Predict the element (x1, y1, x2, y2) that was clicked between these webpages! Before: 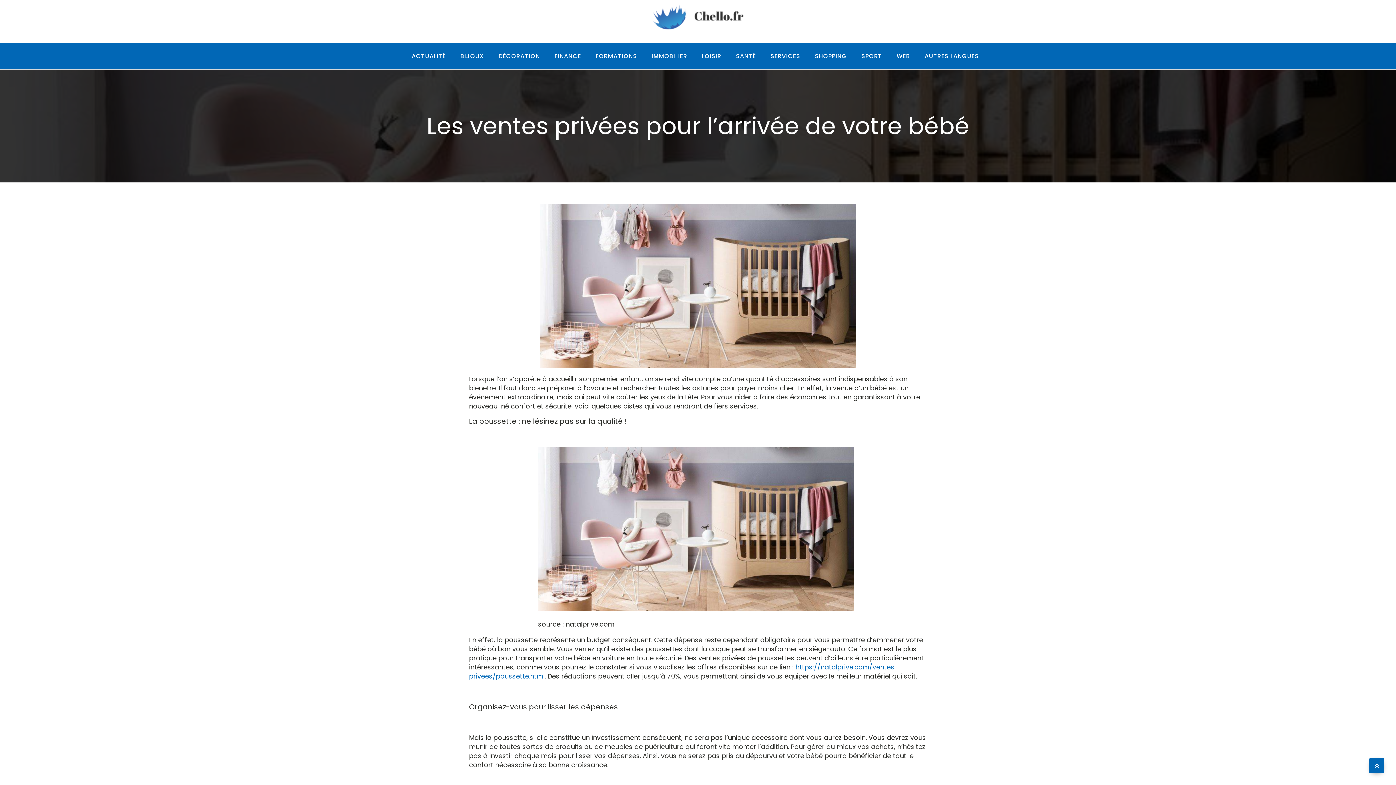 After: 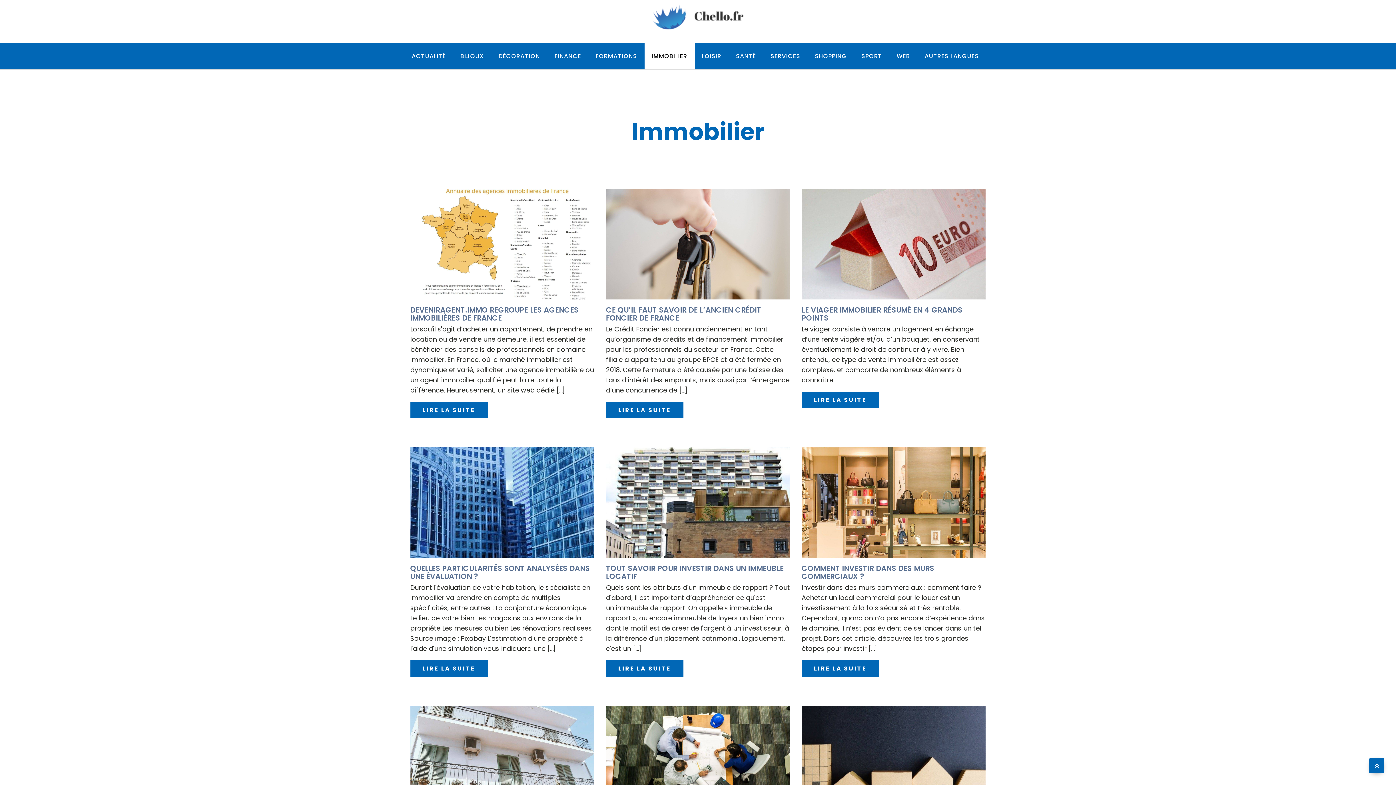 Action: label: IMMOBILIER bbox: (644, 42, 694, 69)